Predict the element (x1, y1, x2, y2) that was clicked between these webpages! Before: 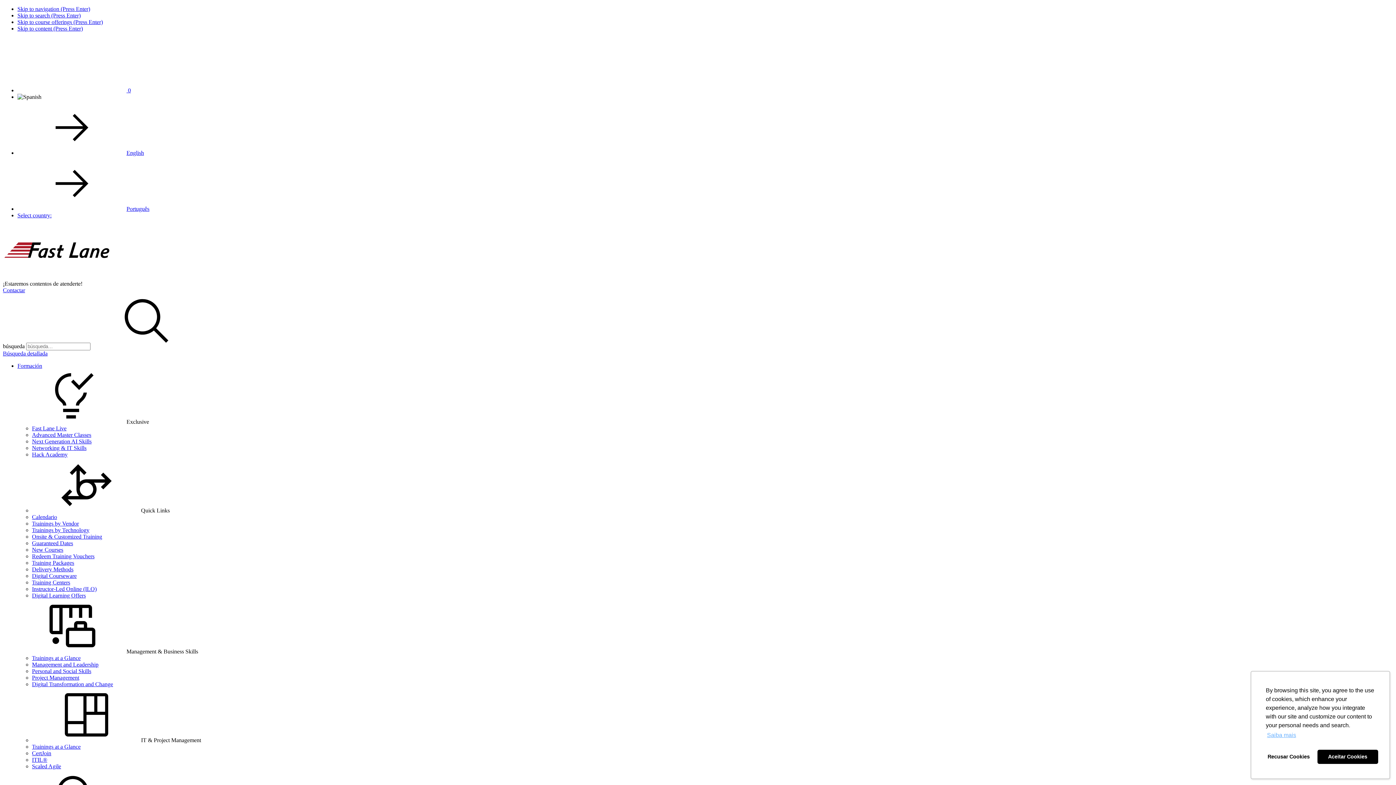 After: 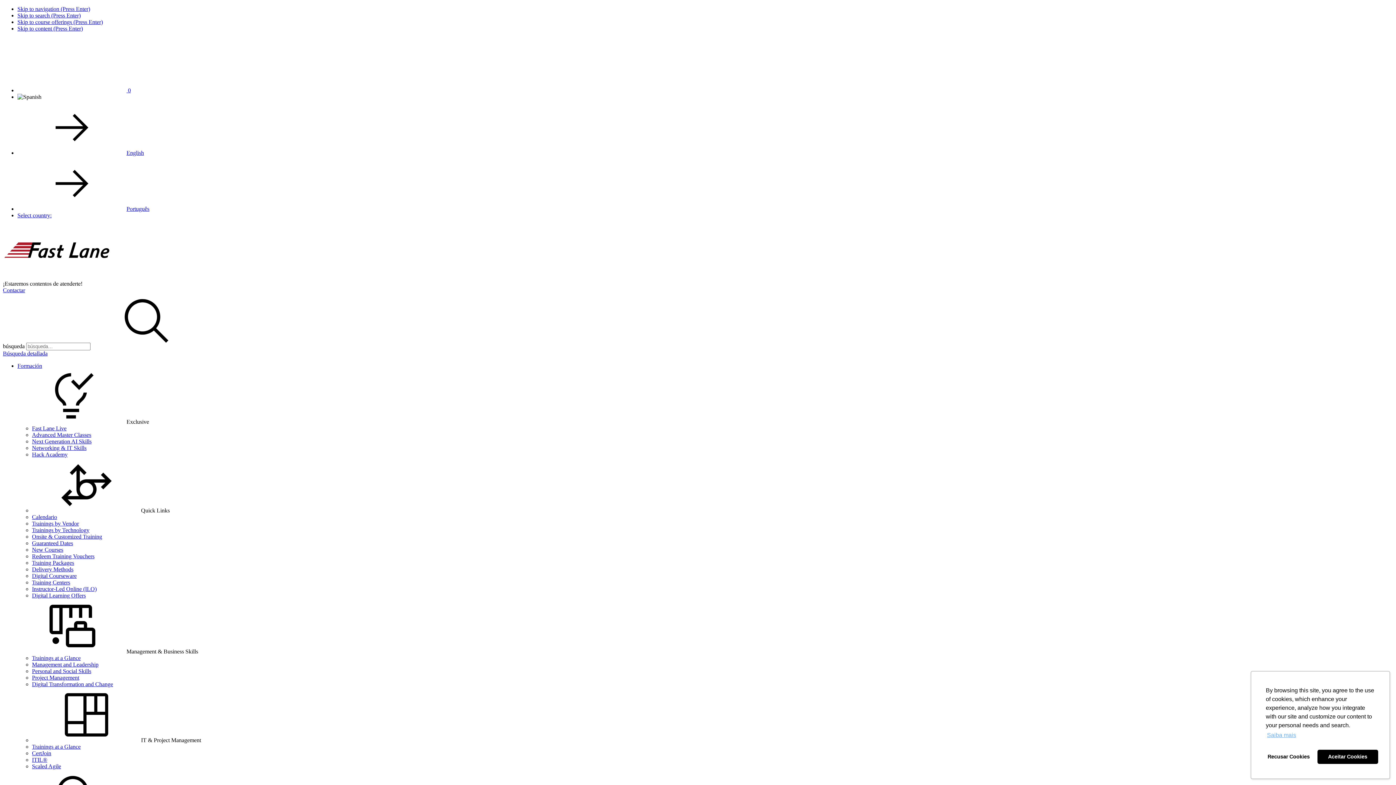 Action: bbox: (32, 763, 61, 769) label: Scaled Agile